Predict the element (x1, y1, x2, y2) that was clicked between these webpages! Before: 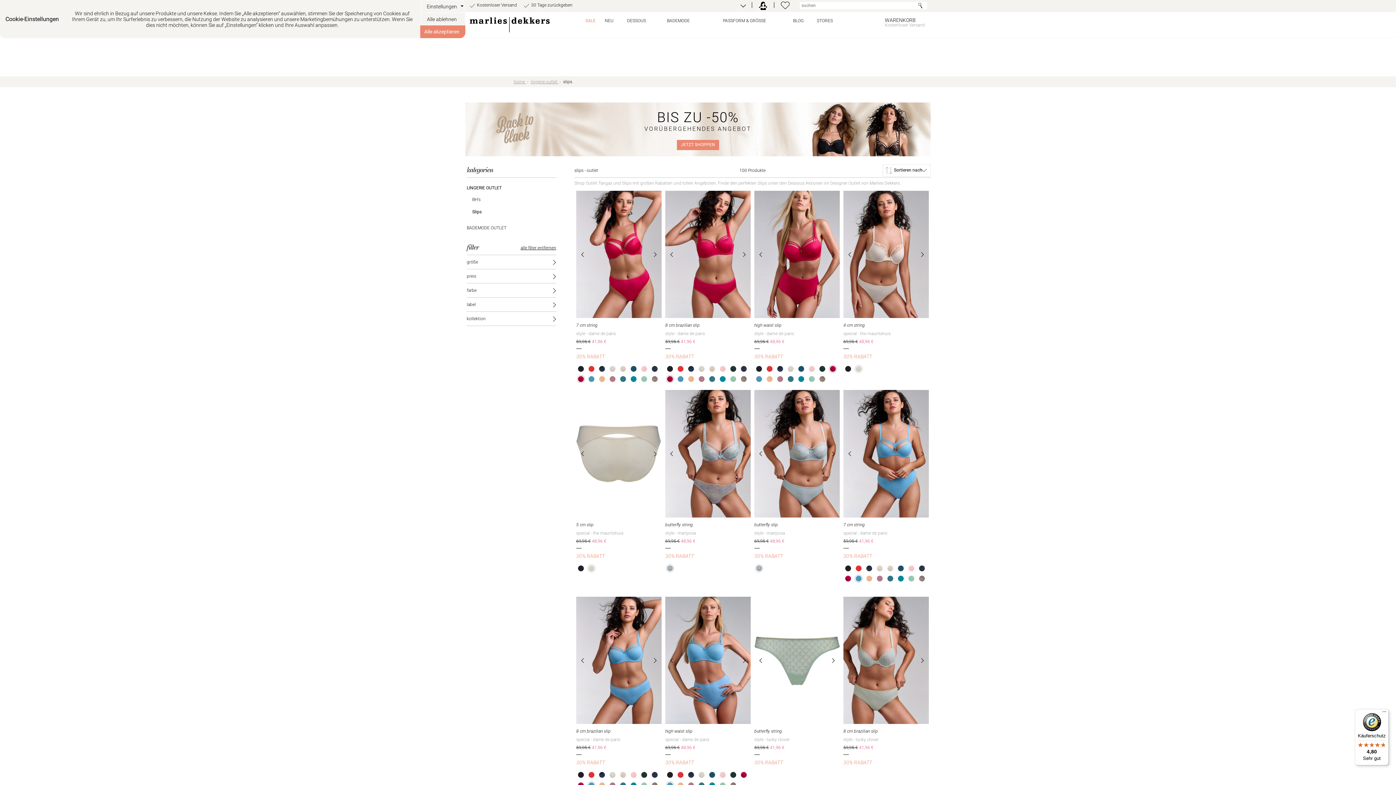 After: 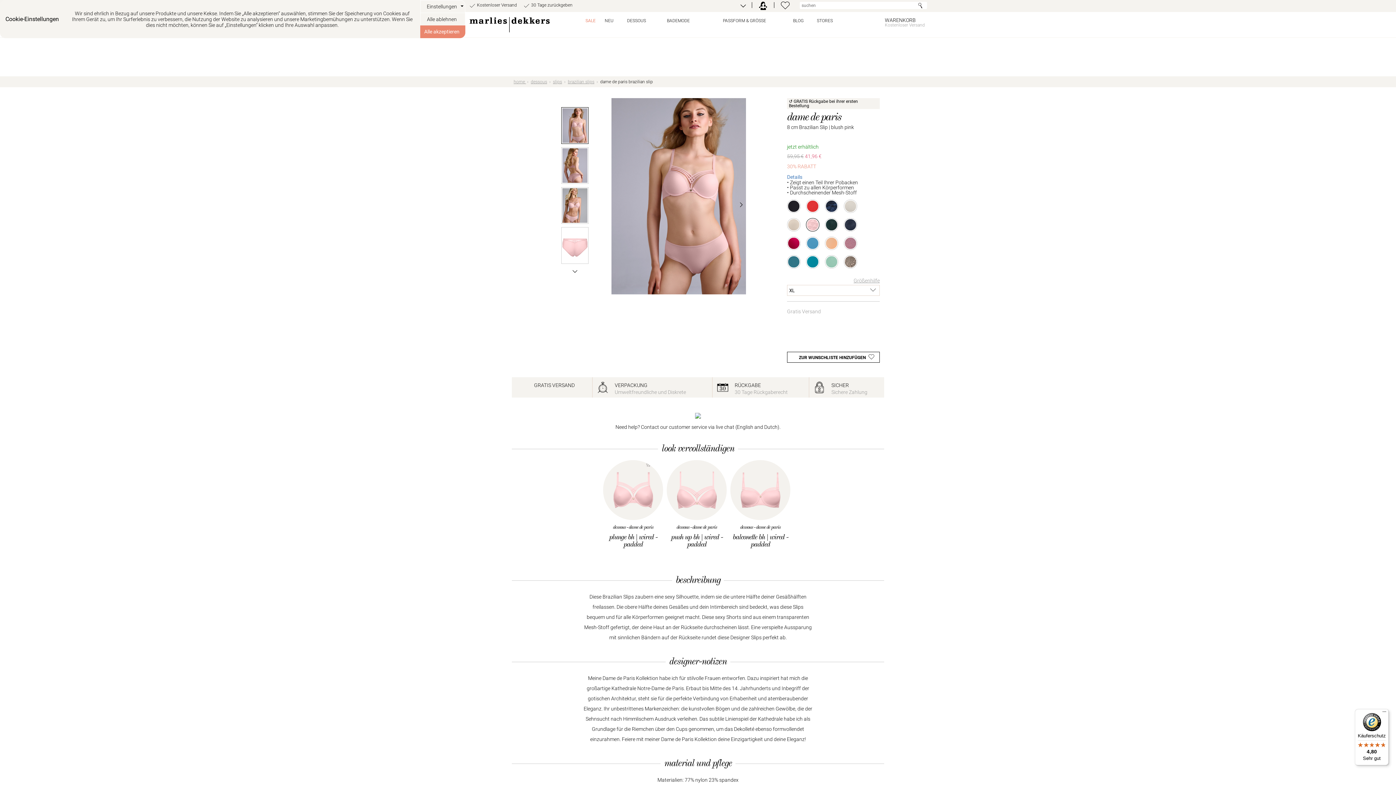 Action: label: blush pink bbox: (630, 772, 636, 778)